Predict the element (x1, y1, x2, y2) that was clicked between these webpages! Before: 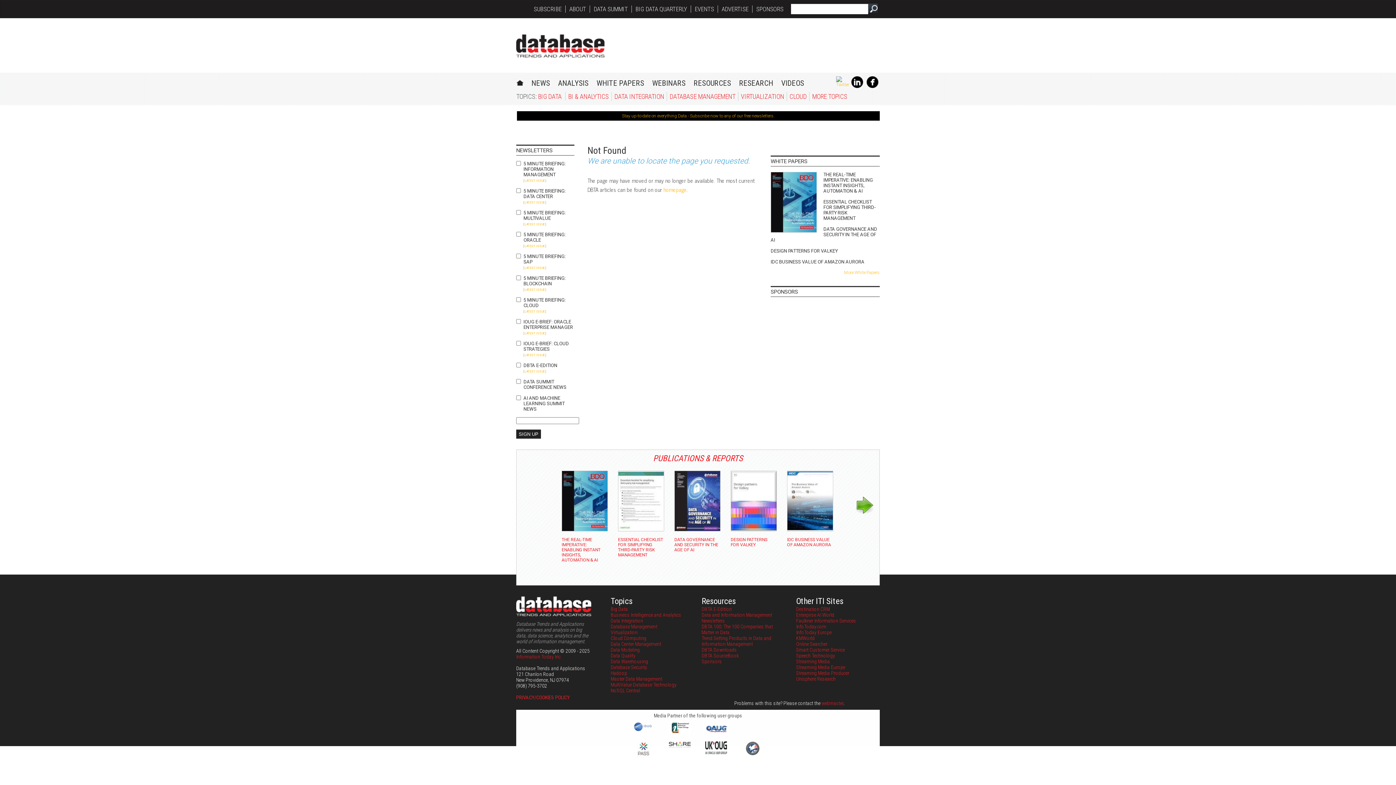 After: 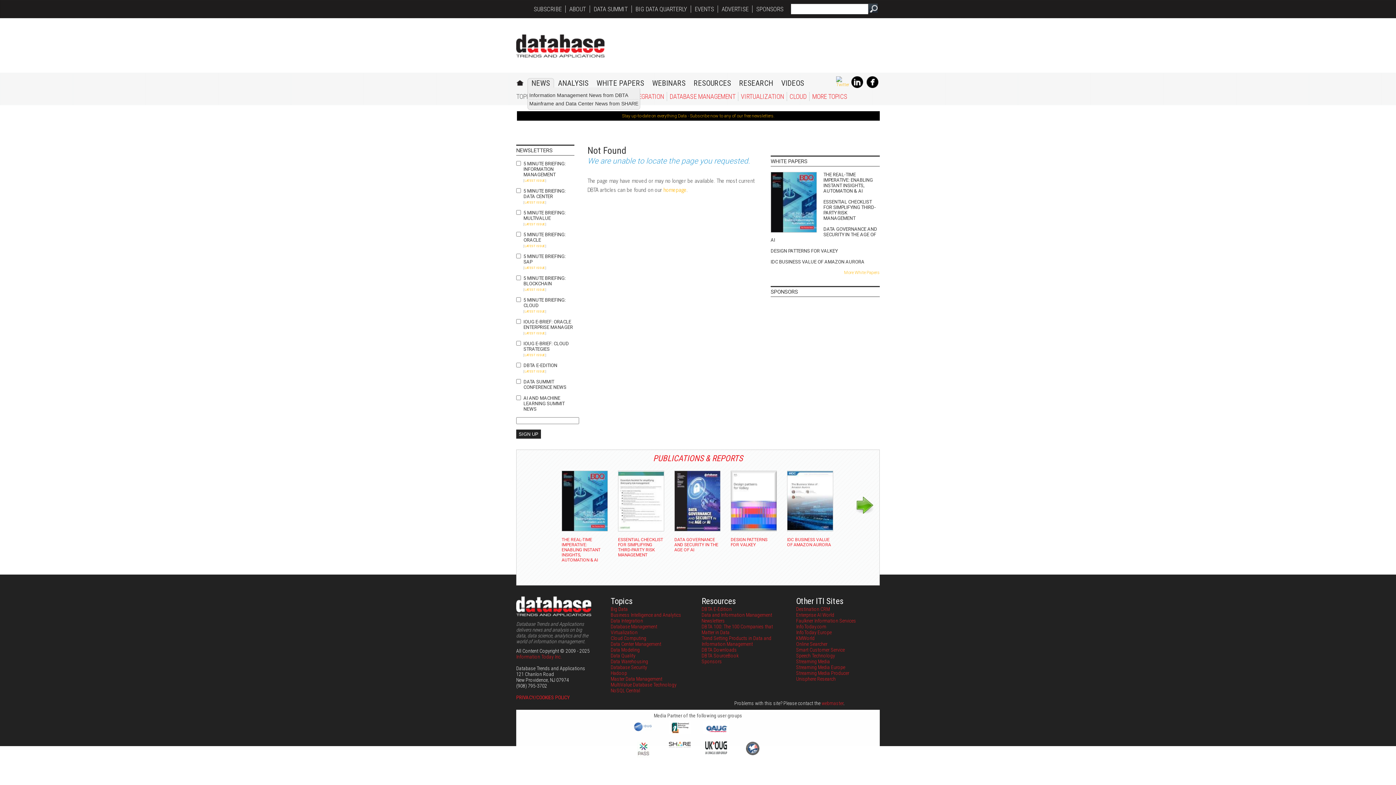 Action: bbox: (531, 78, 550, 87) label: NEWS